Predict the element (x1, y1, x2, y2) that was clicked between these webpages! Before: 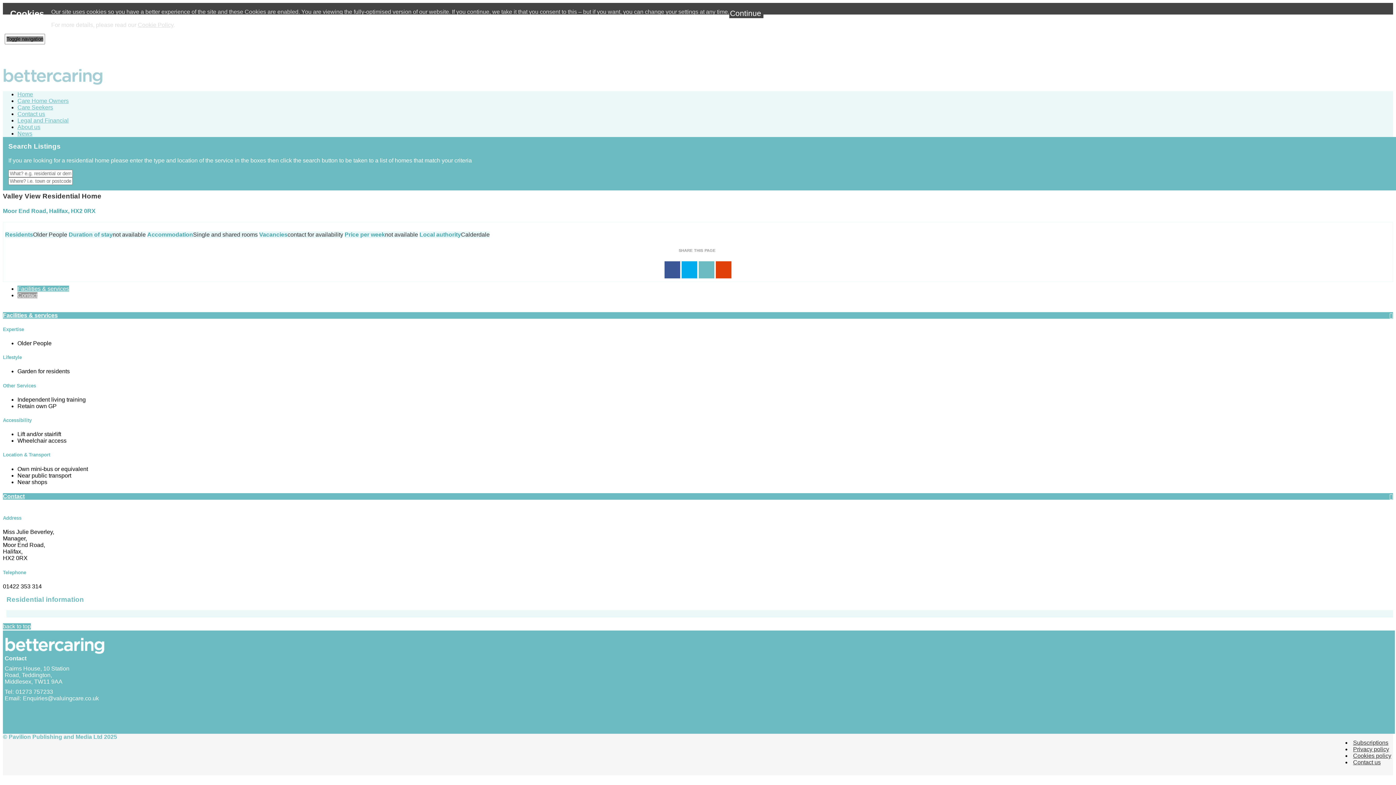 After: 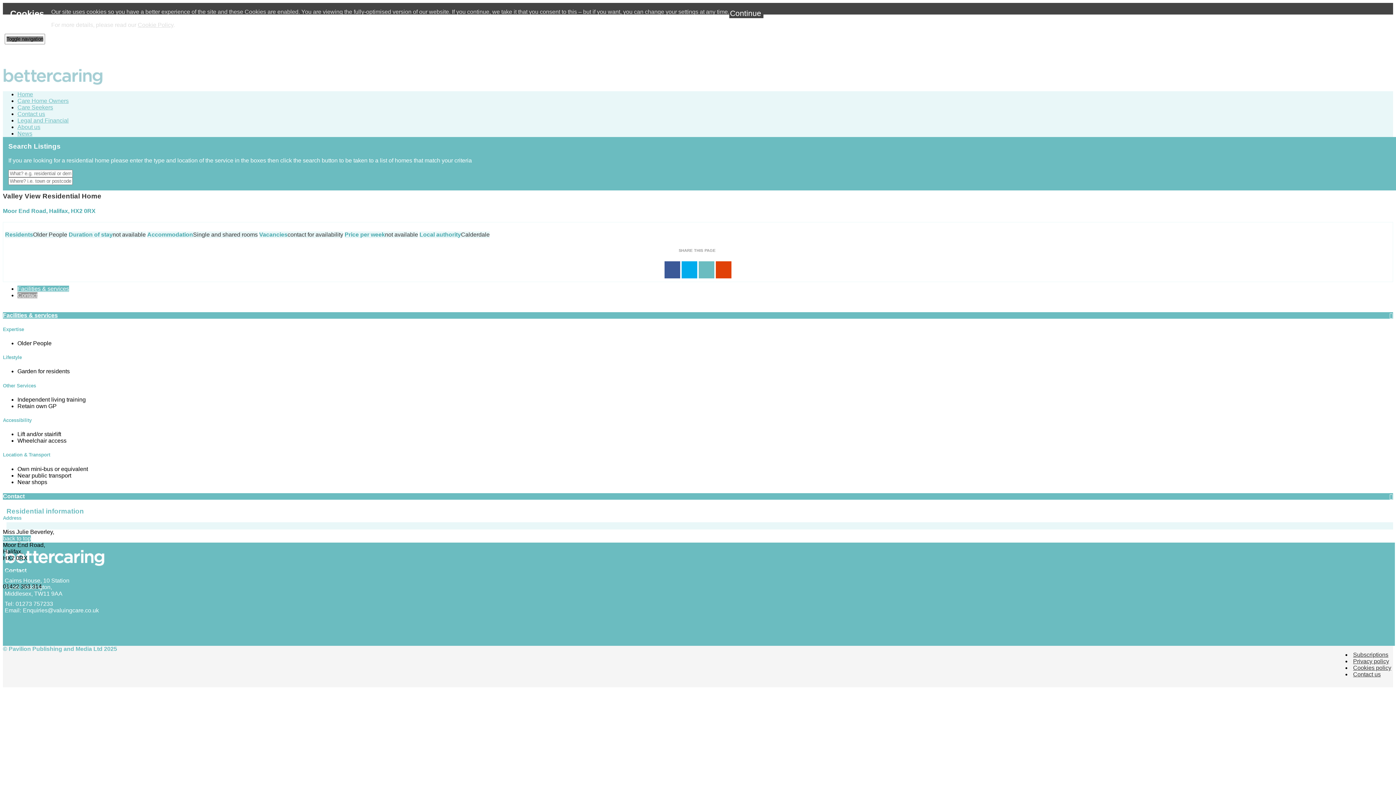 Action: label: Contact bbox: (2, 493, 24, 499)